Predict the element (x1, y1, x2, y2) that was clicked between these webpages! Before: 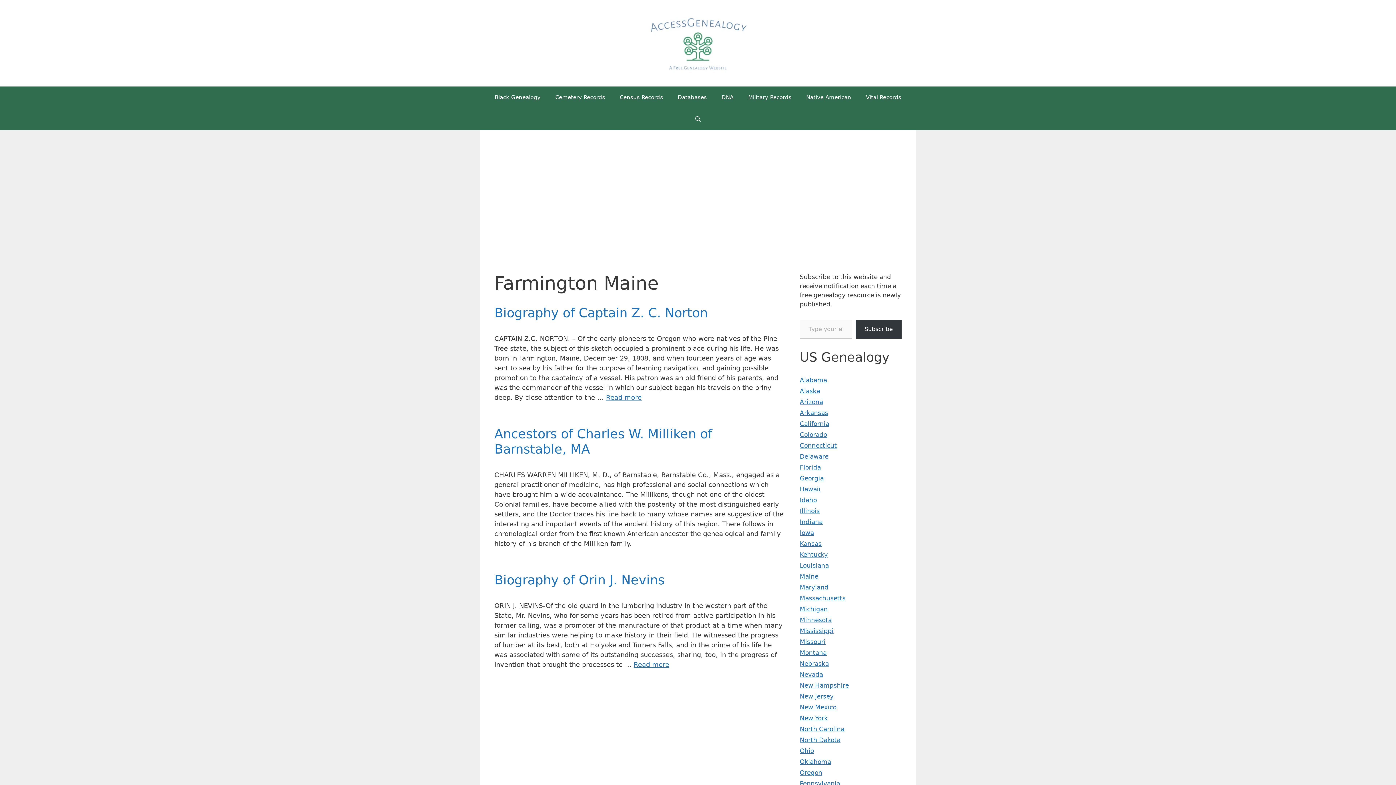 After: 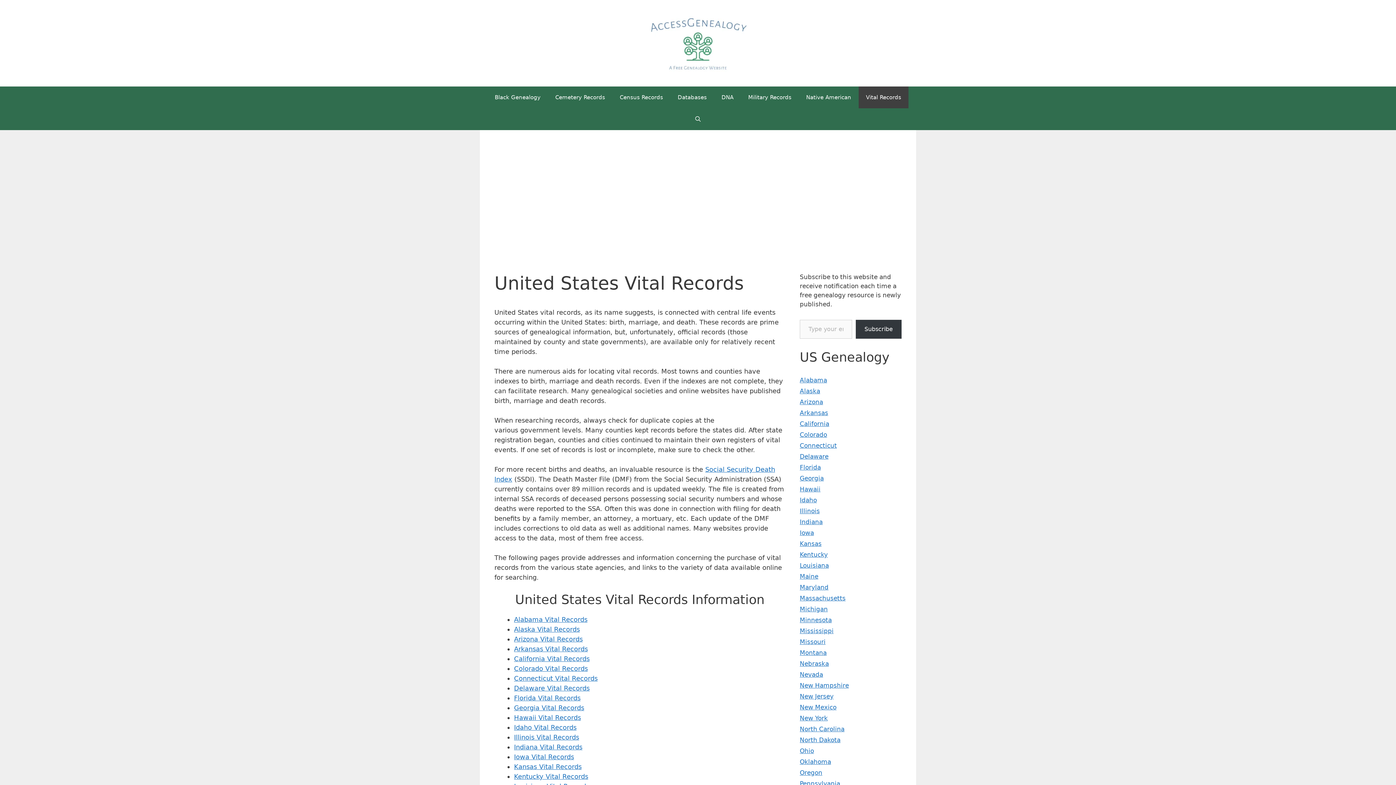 Action: label: Vital Records bbox: (858, 86, 908, 108)